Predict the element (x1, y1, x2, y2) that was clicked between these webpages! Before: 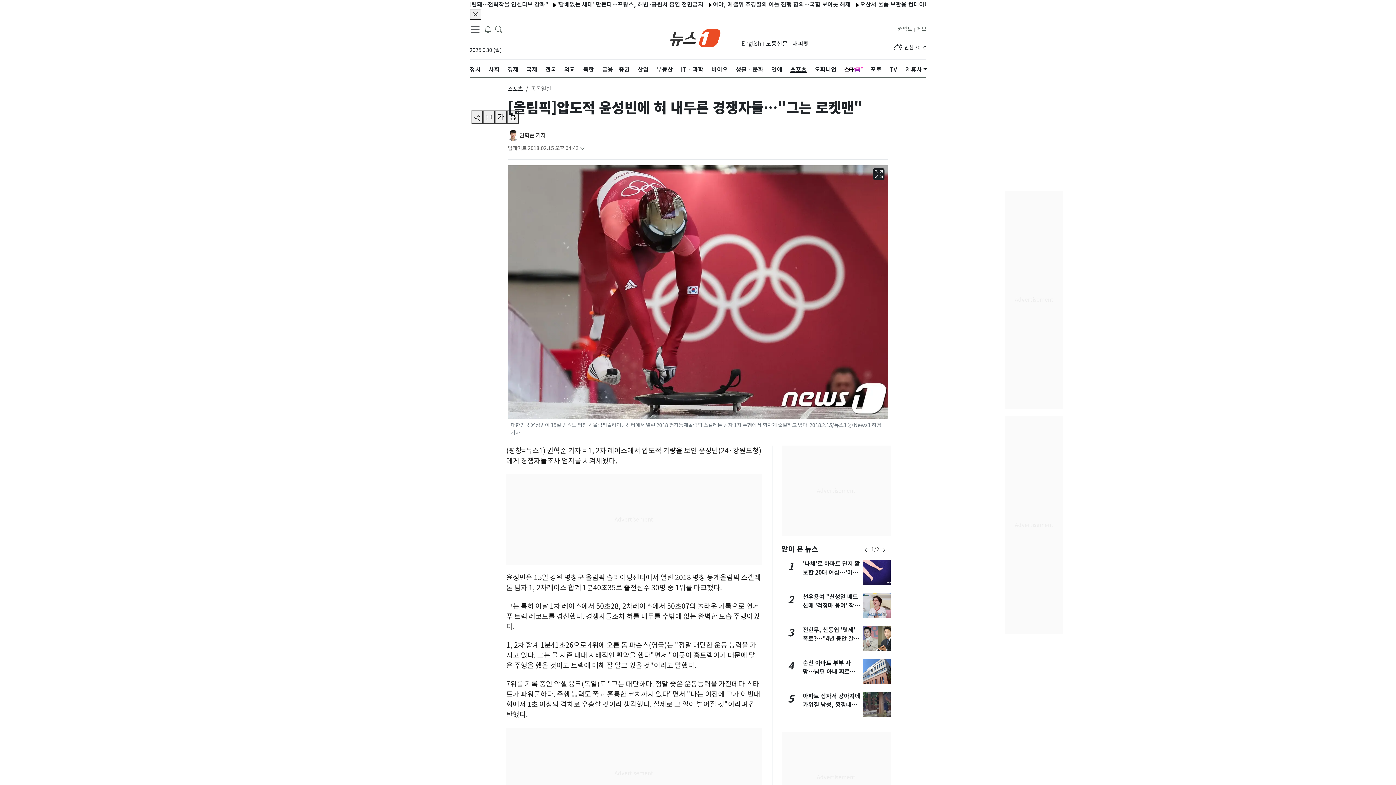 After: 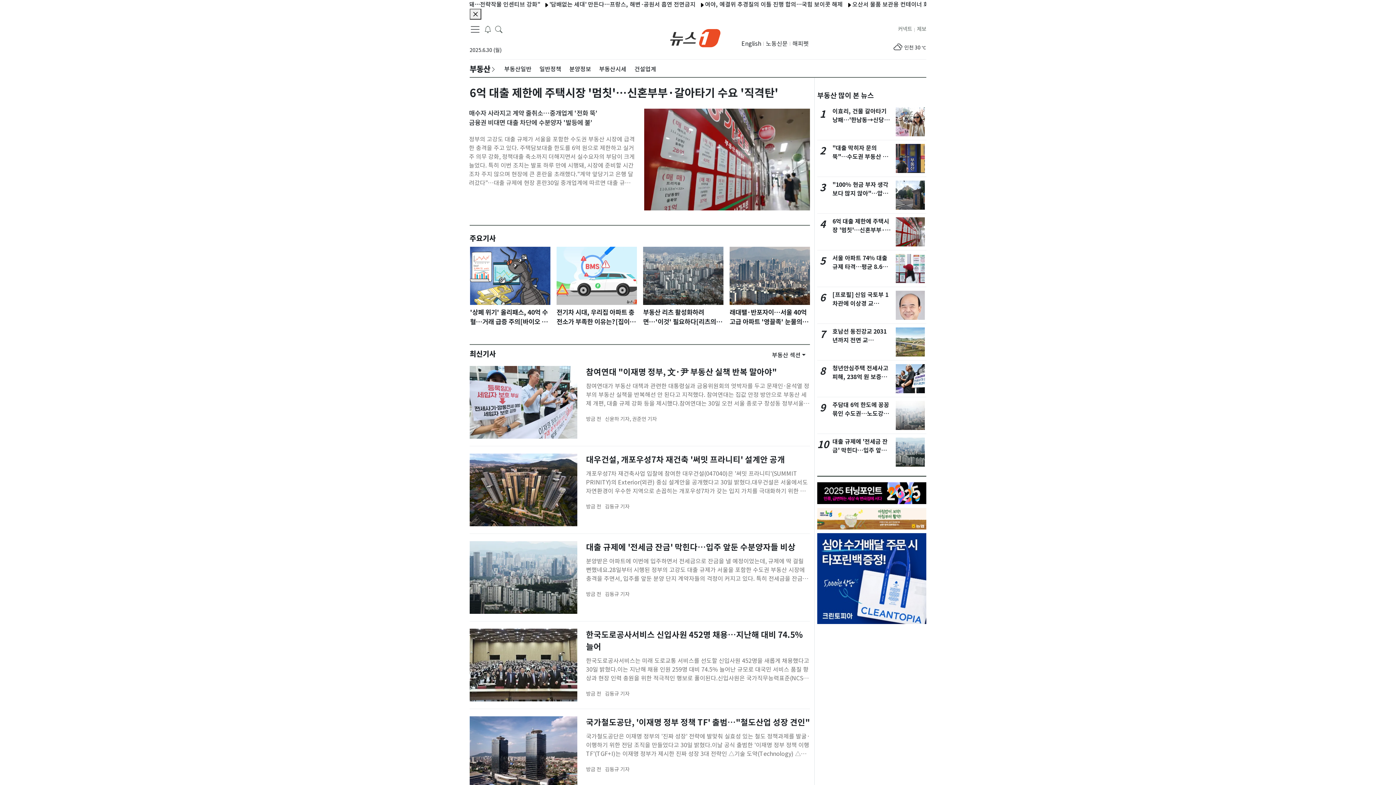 Action: label: 부동산 bbox: (656, 59, 673, 79)